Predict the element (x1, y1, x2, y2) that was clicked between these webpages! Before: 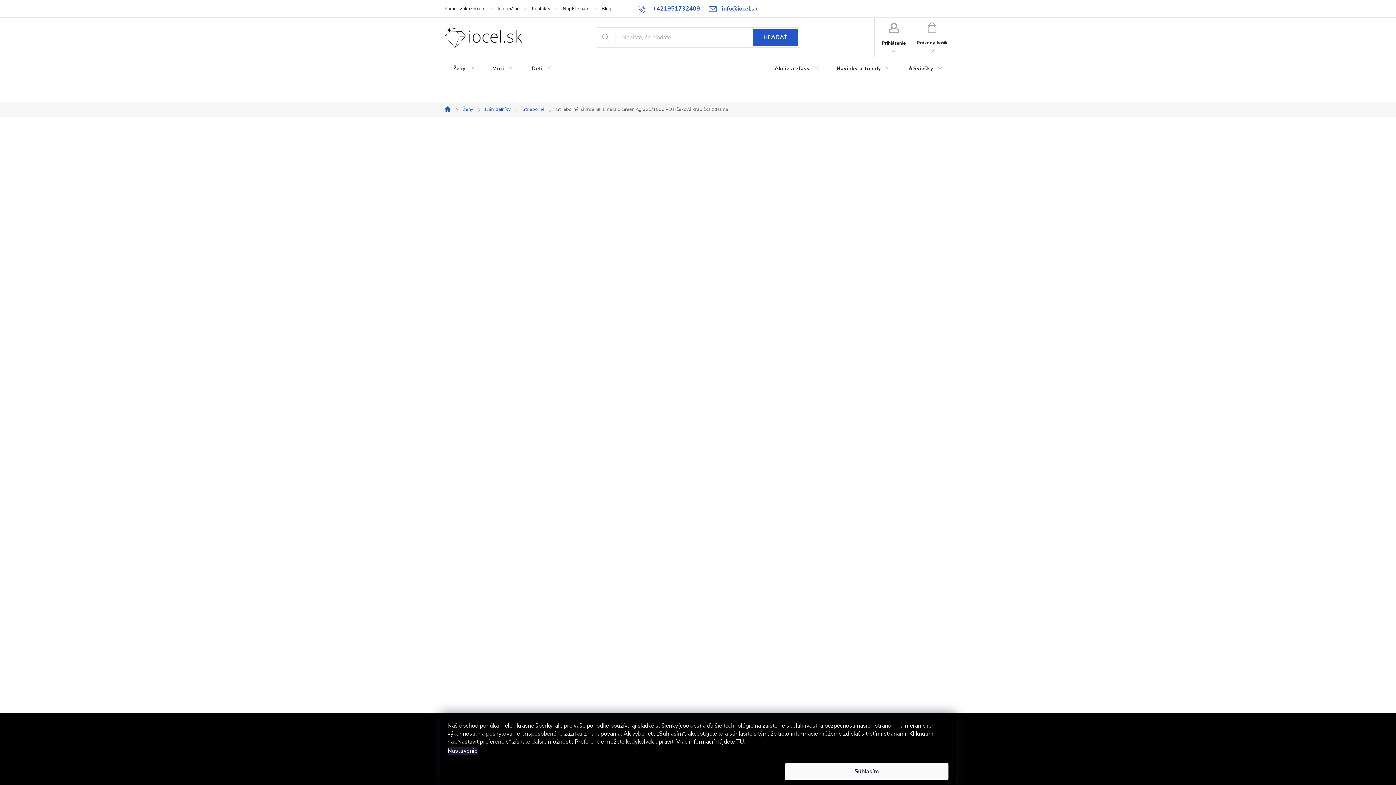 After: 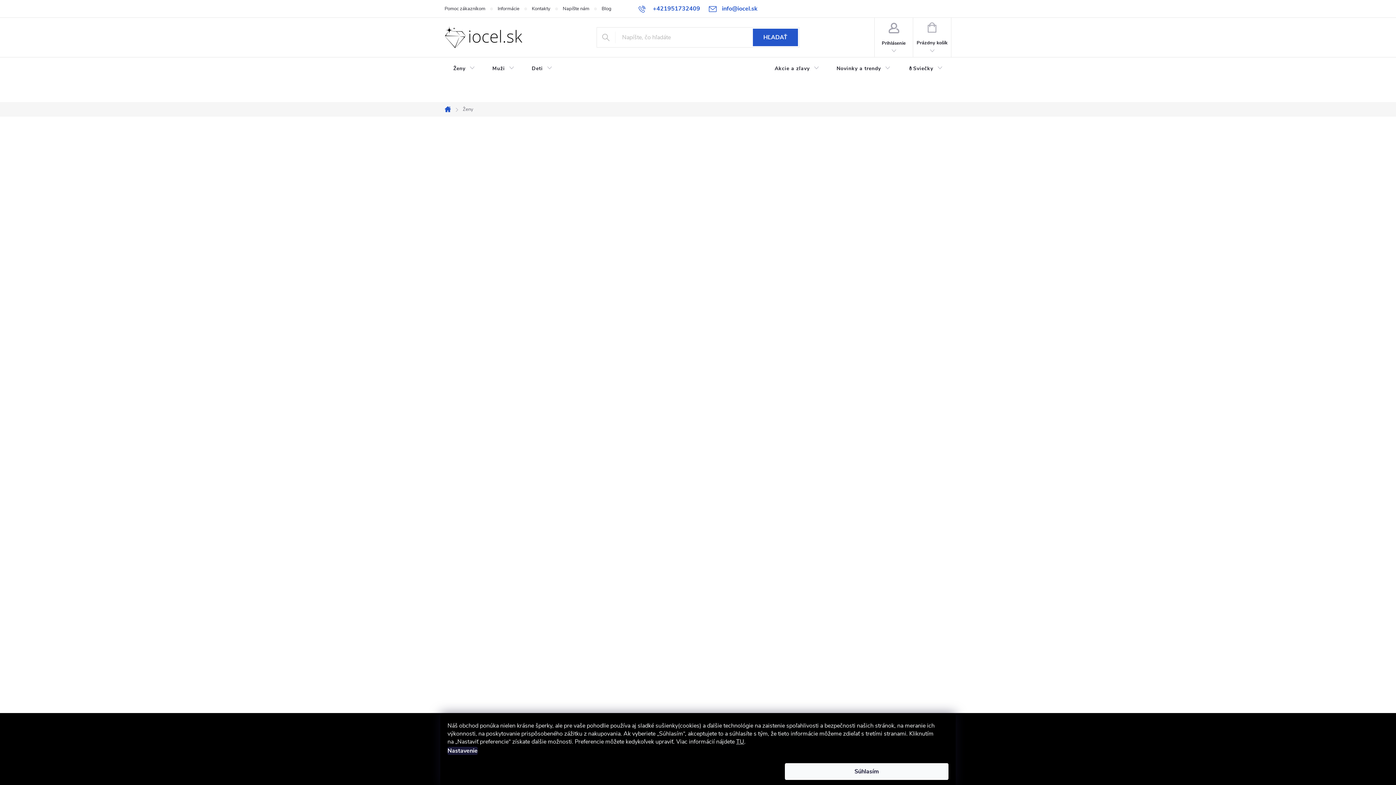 Action: label: Ženy bbox: (457, 102, 479, 116)